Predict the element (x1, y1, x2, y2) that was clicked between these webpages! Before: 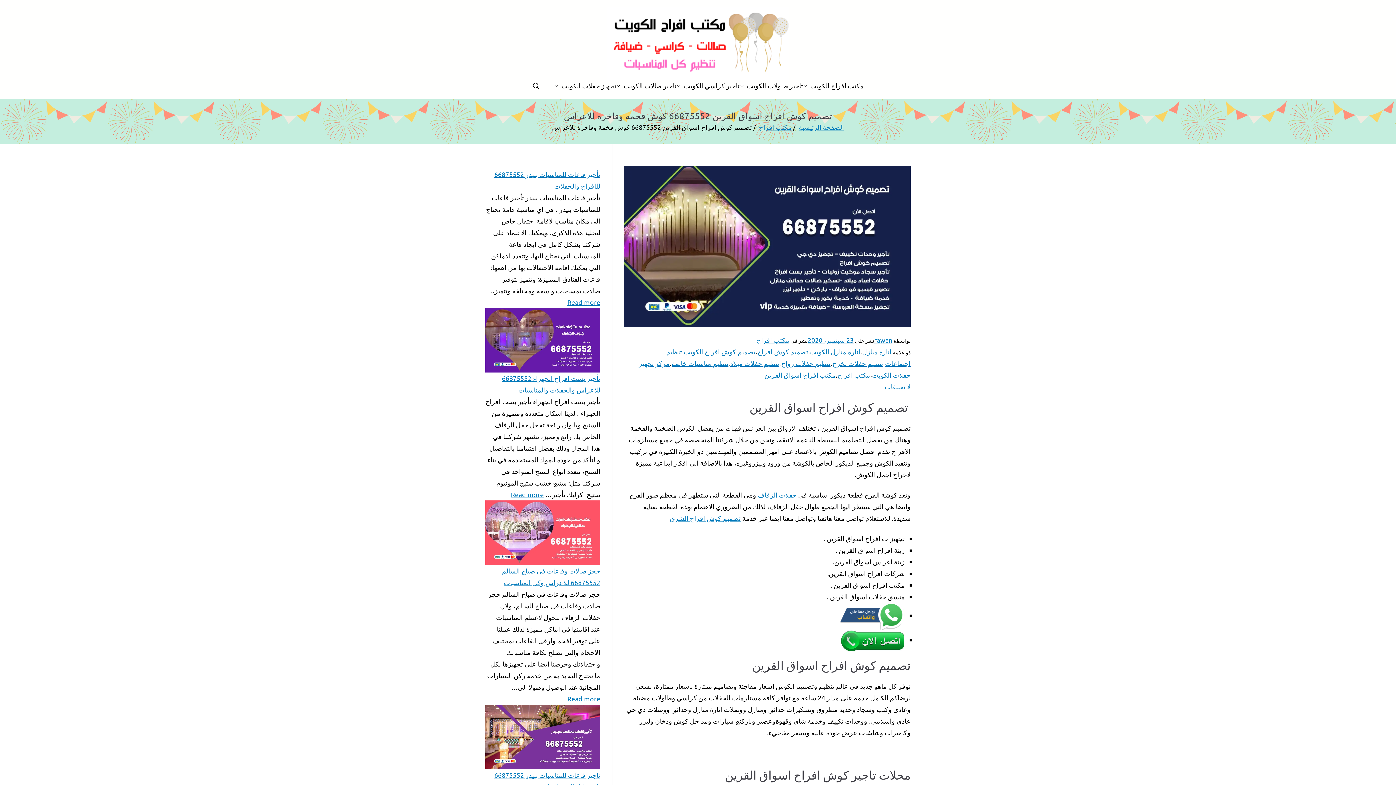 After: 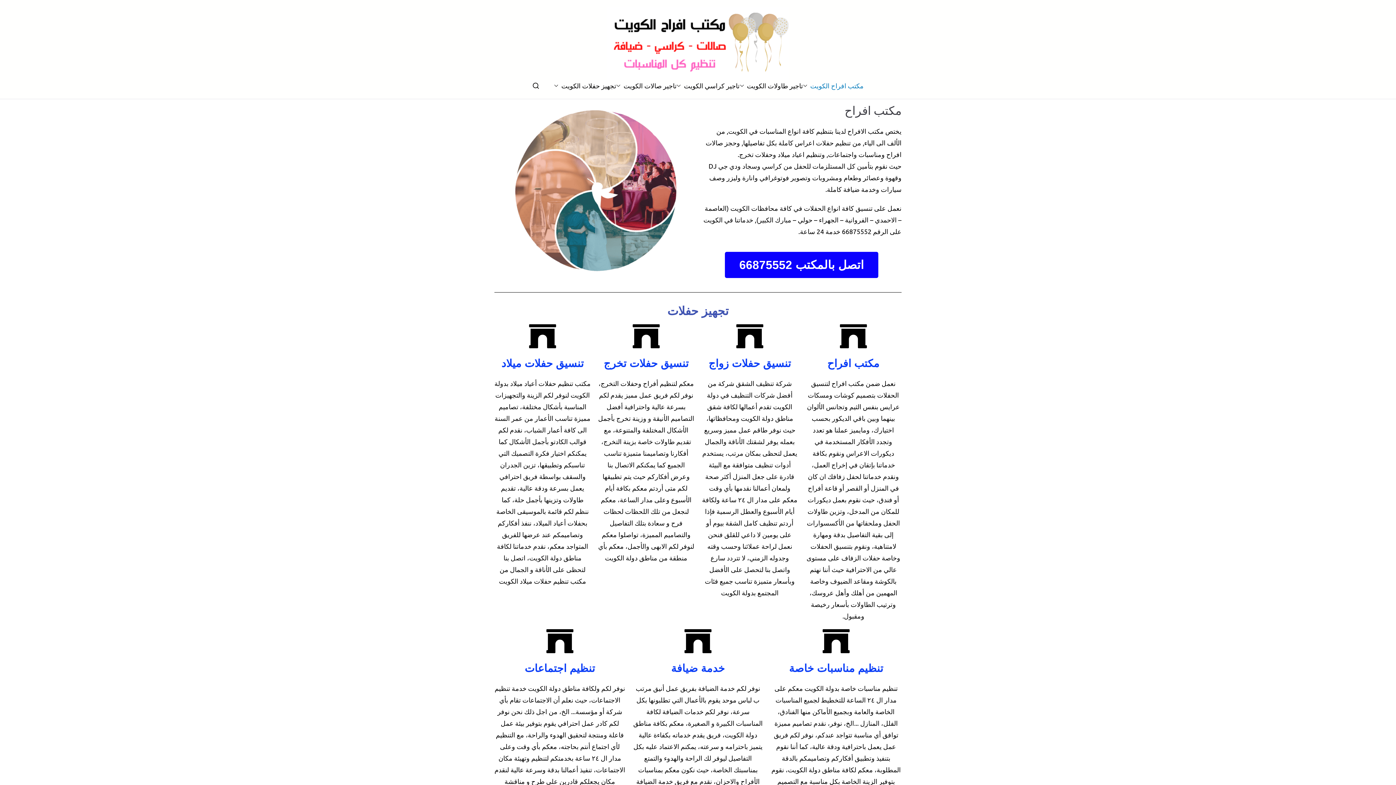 Action: bbox: (803, 80, 863, 91) label: مكتب افراح الكويت